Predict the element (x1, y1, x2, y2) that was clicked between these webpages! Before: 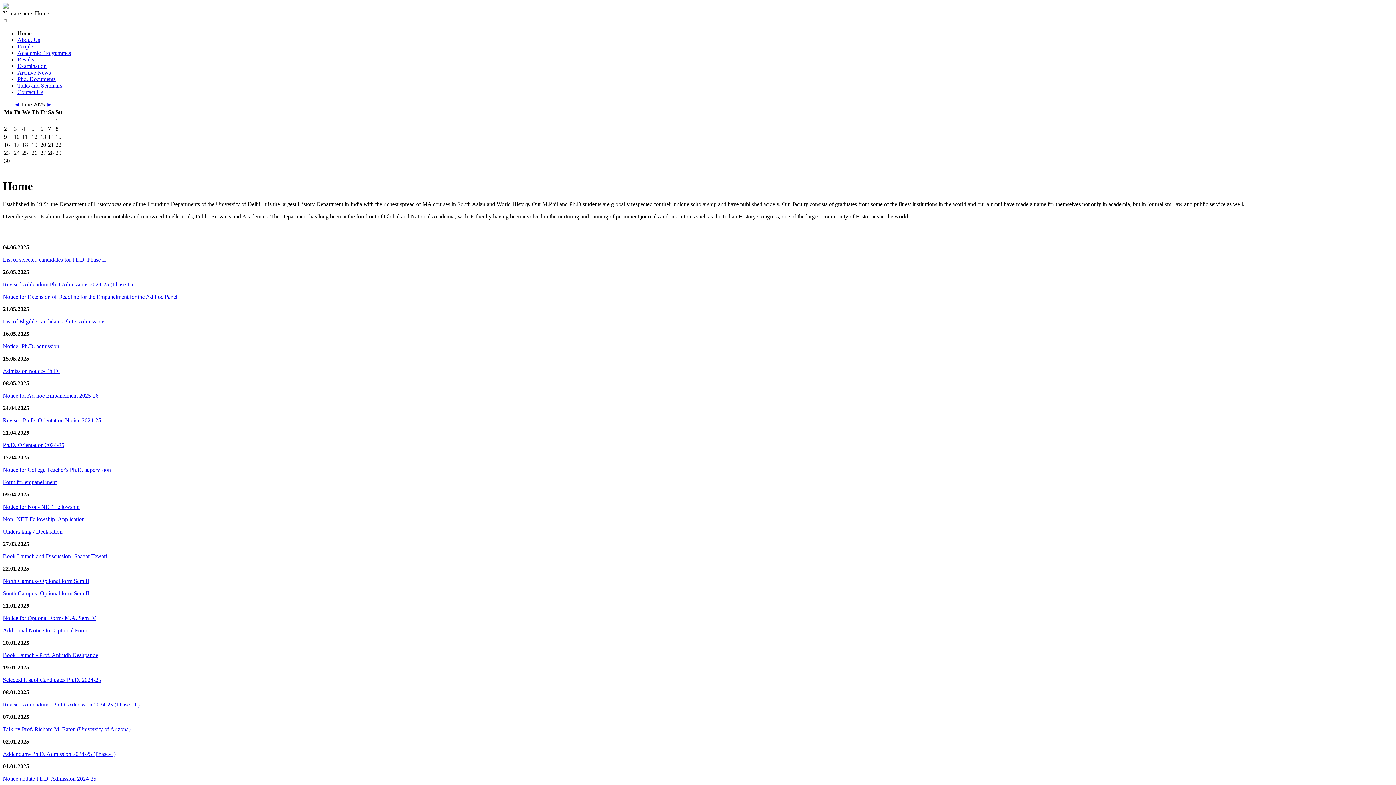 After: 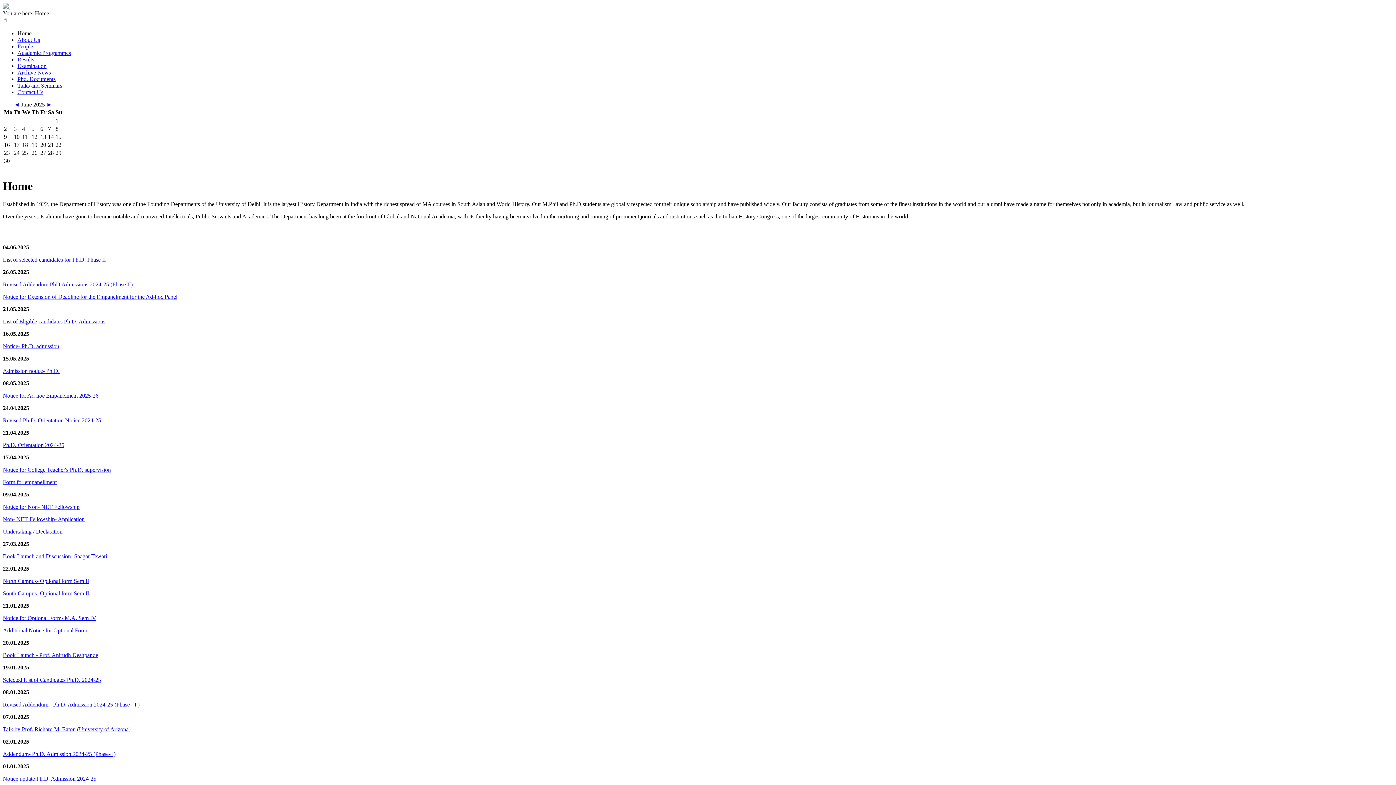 Action: label: Notice for College Teacher's Ph.D. supervision bbox: (2, 466, 110, 472)